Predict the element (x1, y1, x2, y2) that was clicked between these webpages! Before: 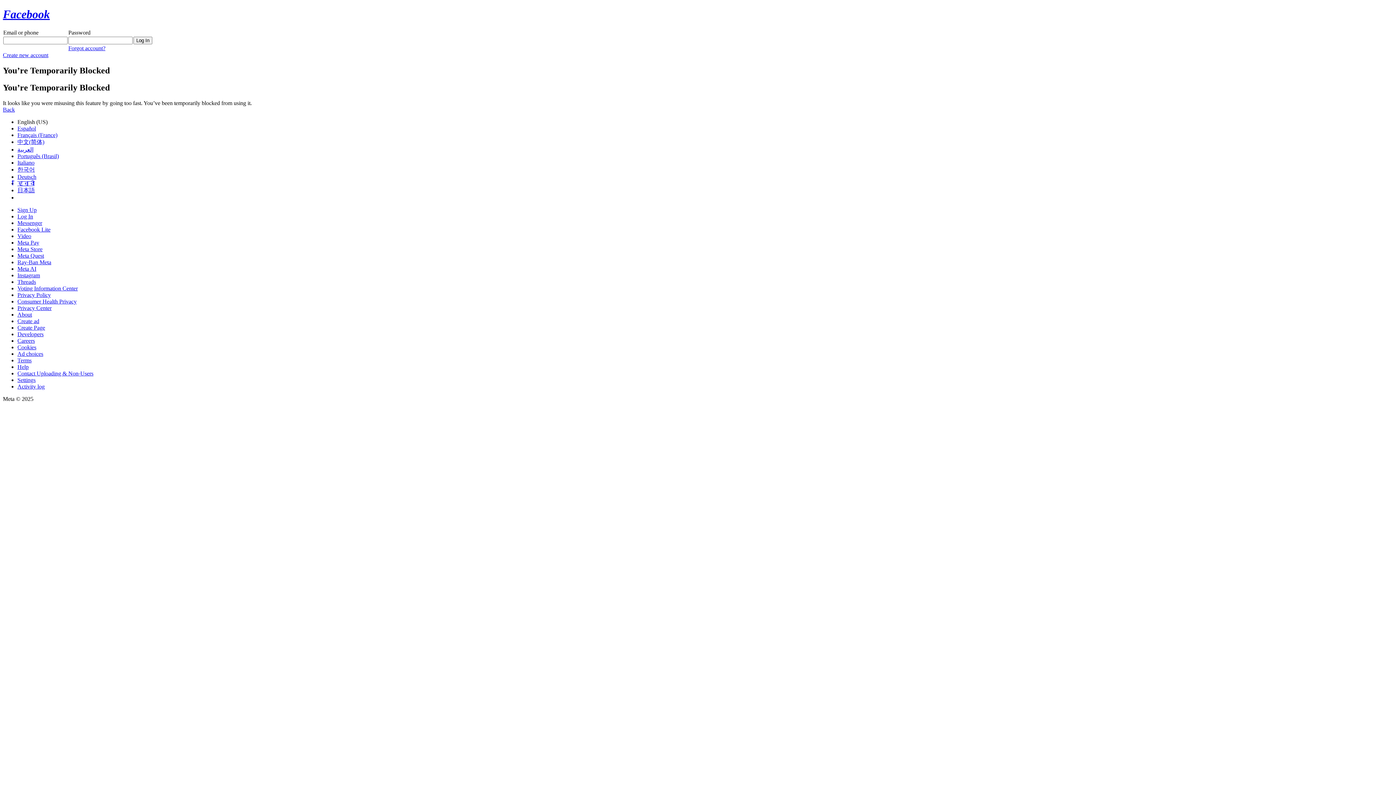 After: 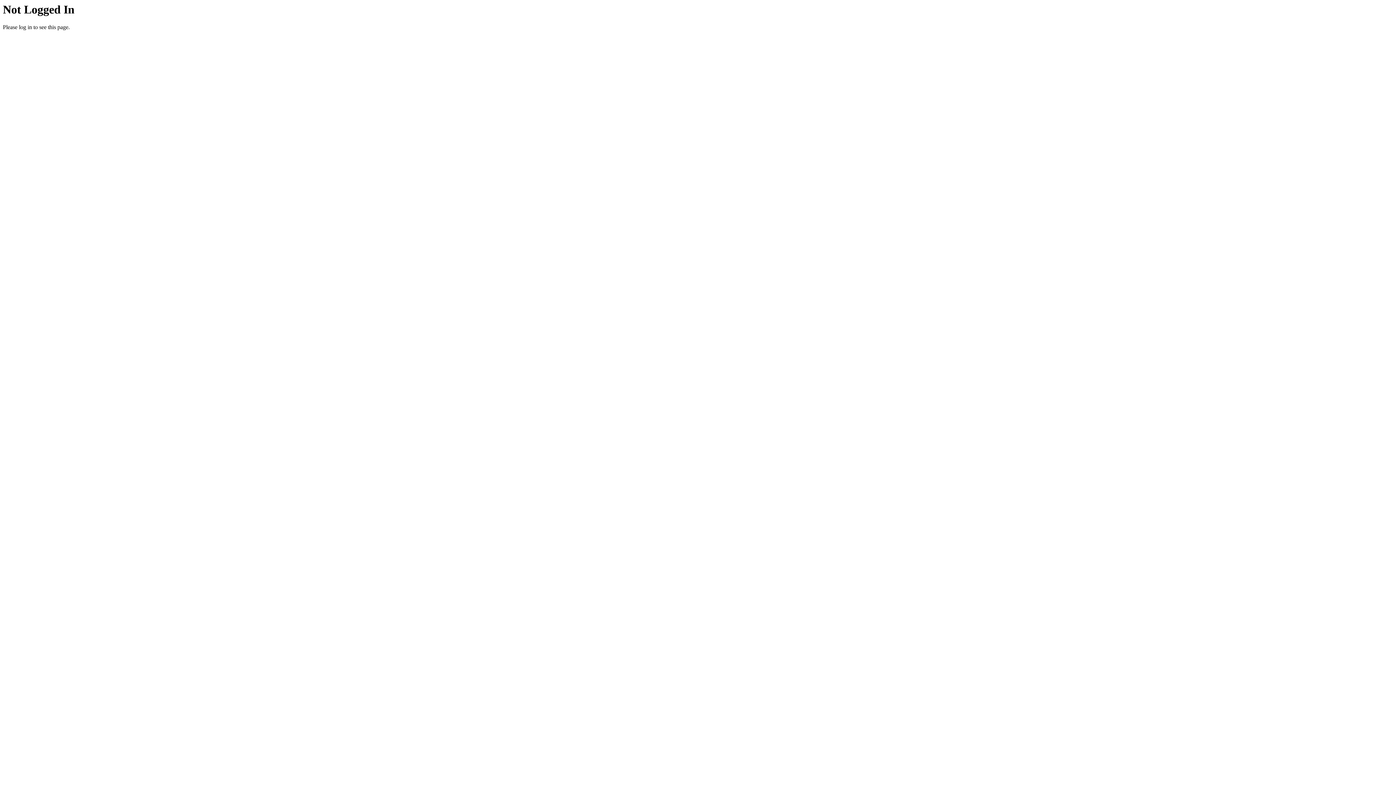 Action: bbox: (17, 311, 32, 317) label: About